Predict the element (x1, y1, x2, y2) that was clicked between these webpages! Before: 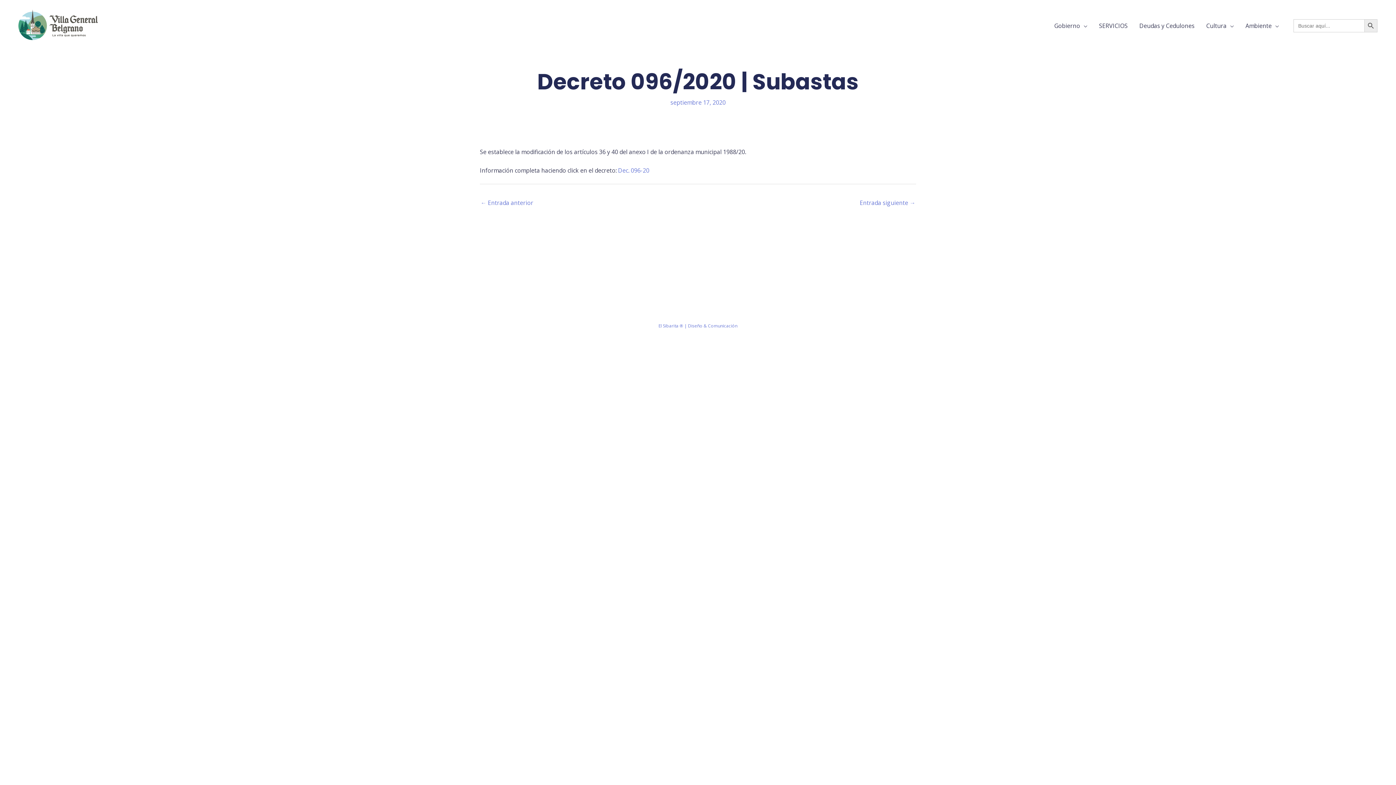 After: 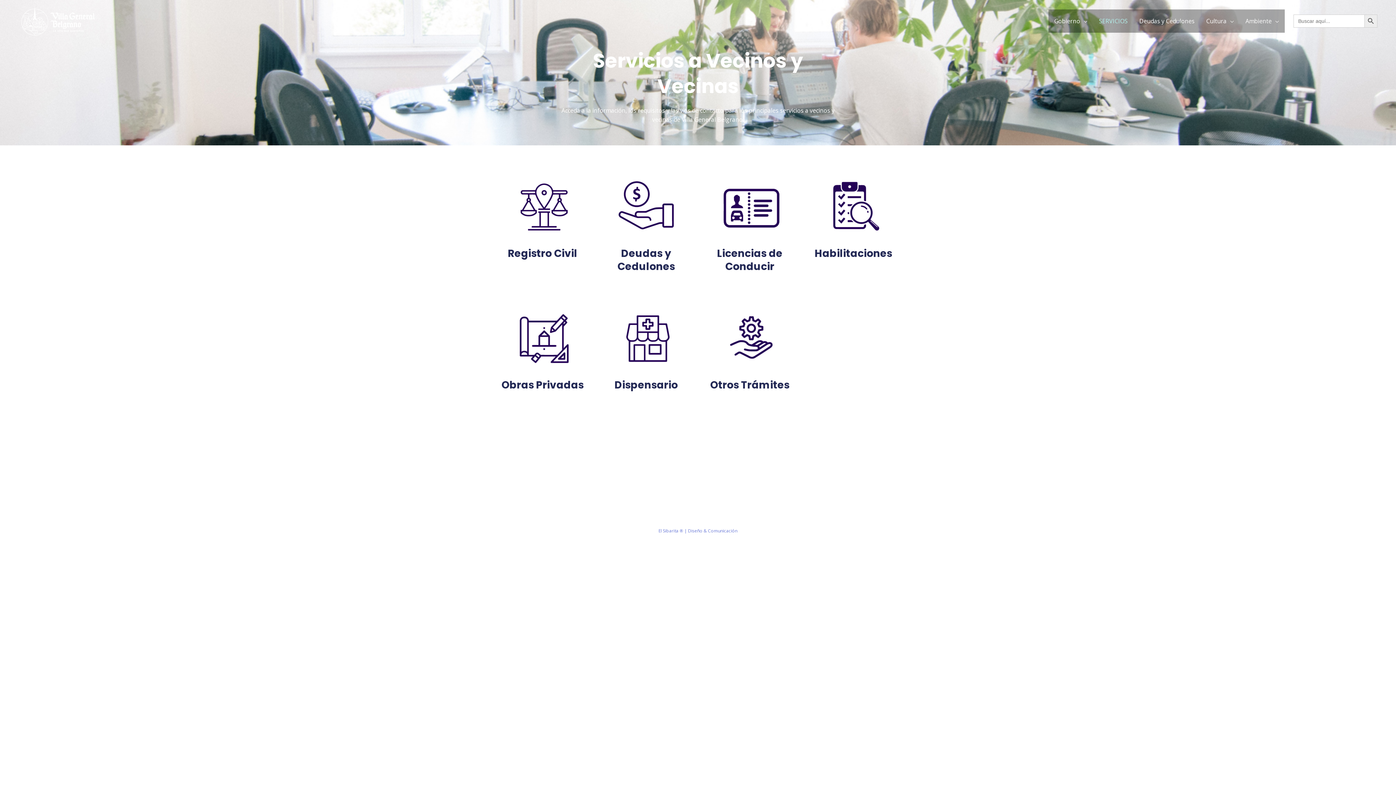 Action: label: SERVICIOS bbox: (1093, 14, 1133, 37)